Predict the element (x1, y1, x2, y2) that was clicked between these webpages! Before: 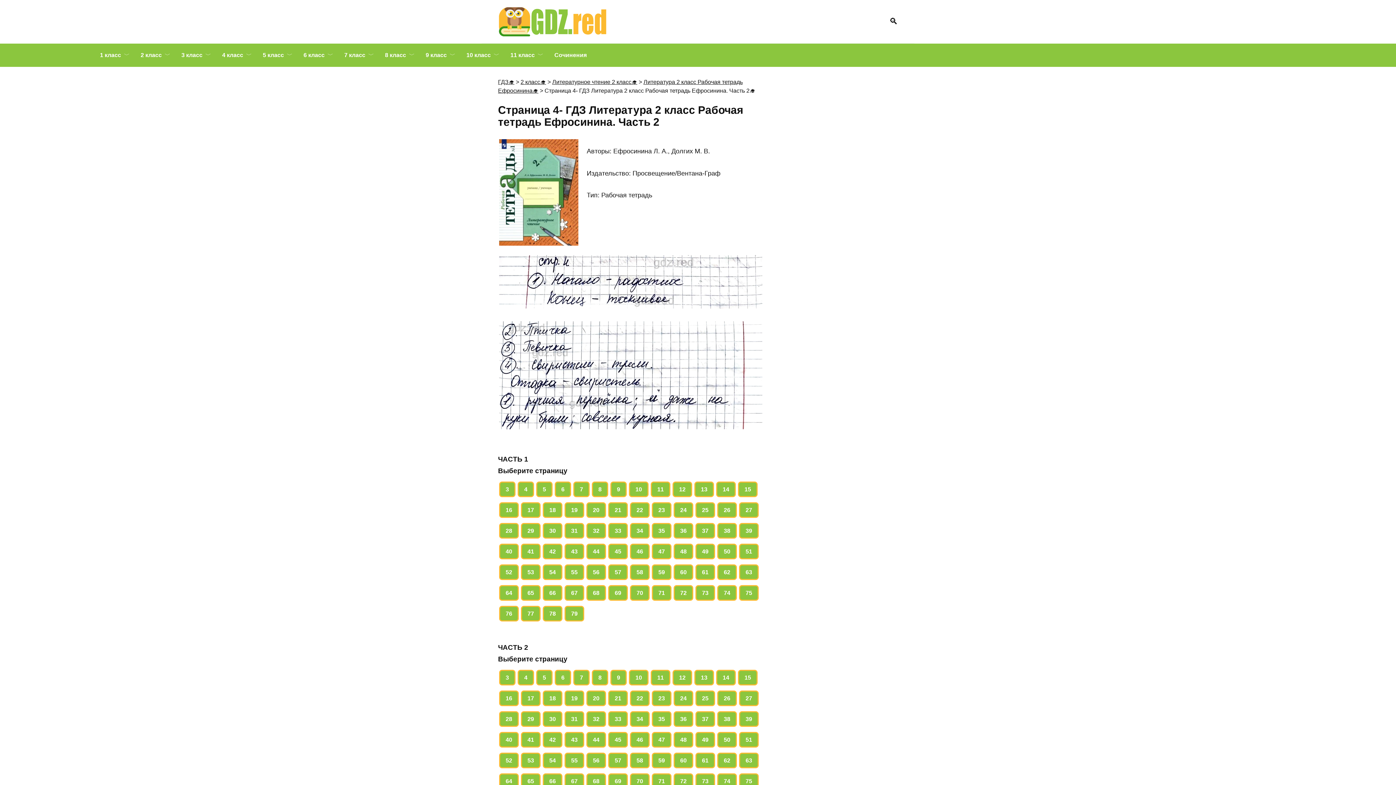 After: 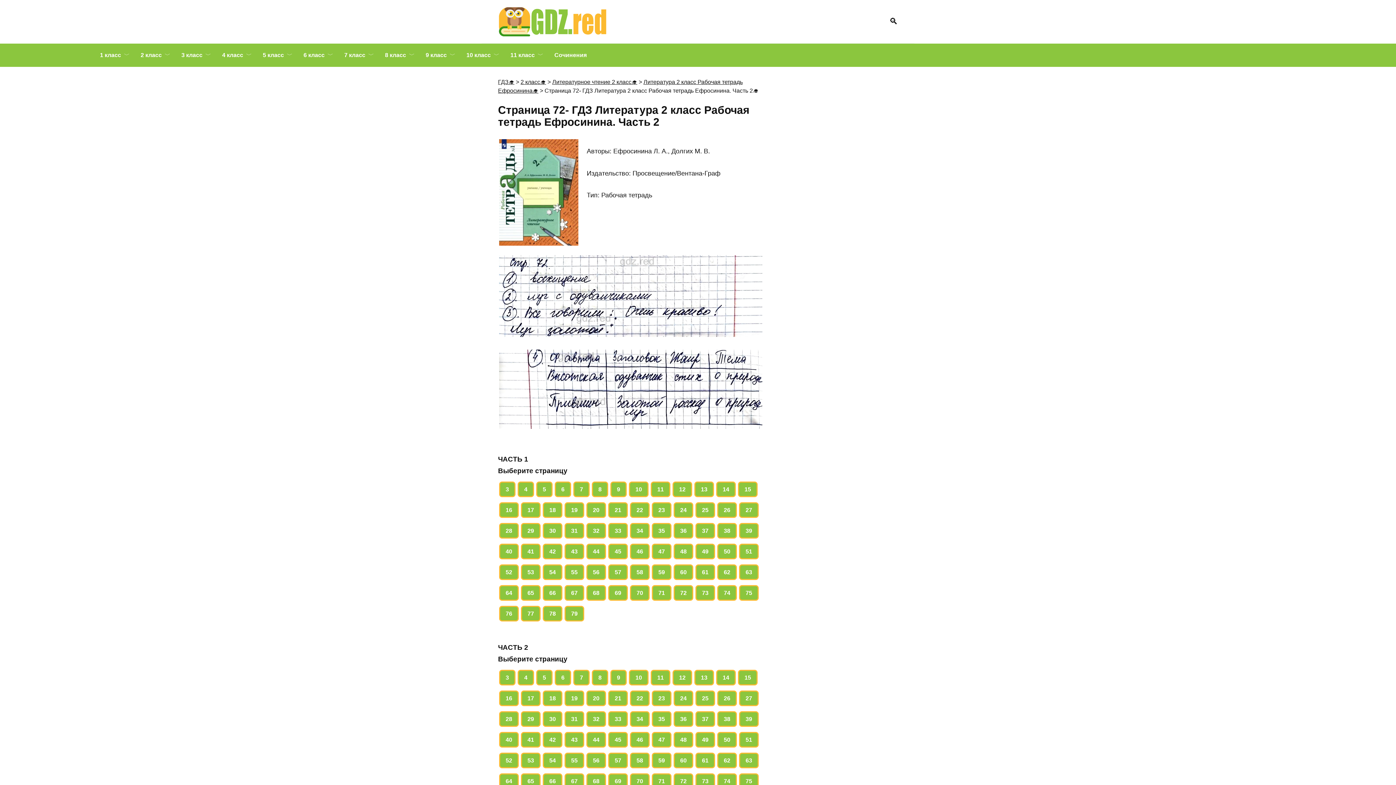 Action: bbox: (673, 773, 693, 789) label: 72